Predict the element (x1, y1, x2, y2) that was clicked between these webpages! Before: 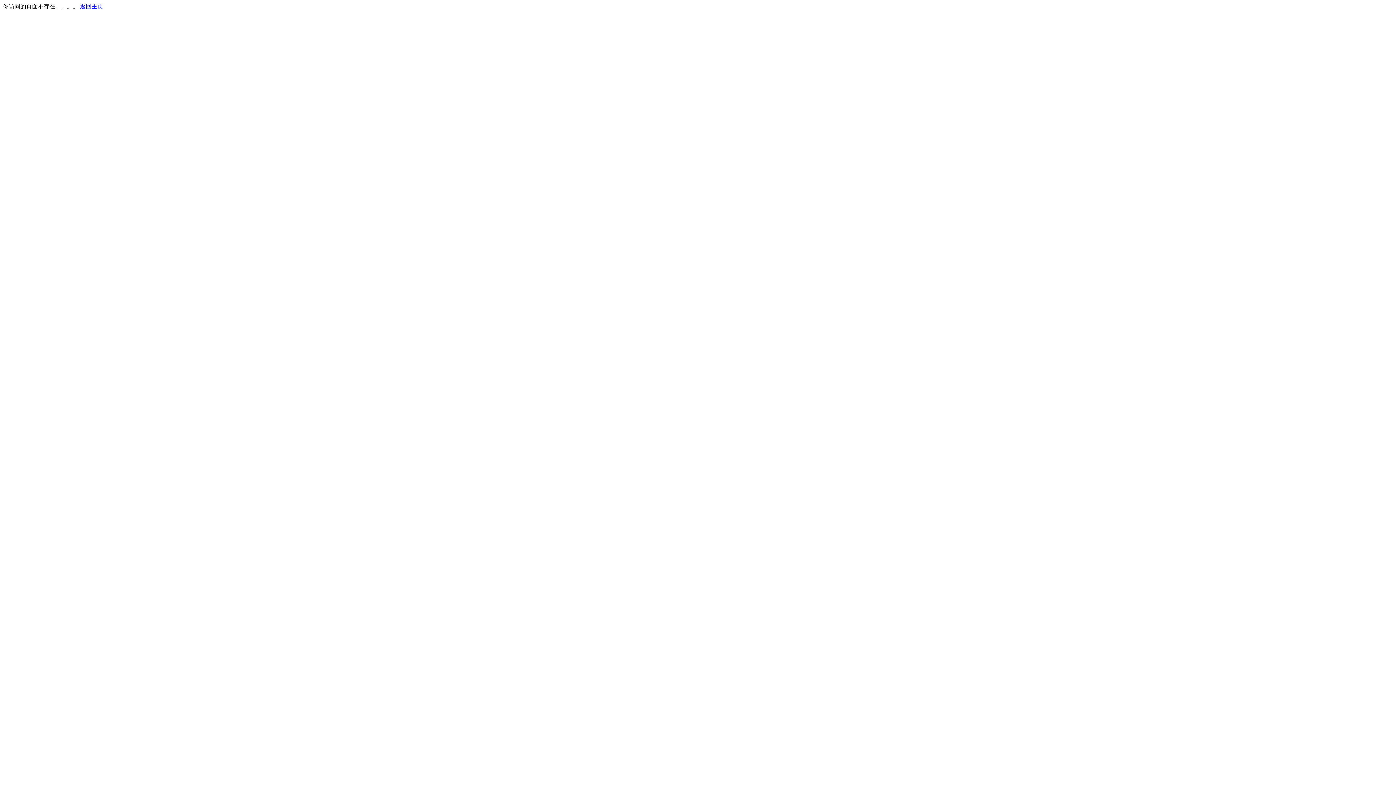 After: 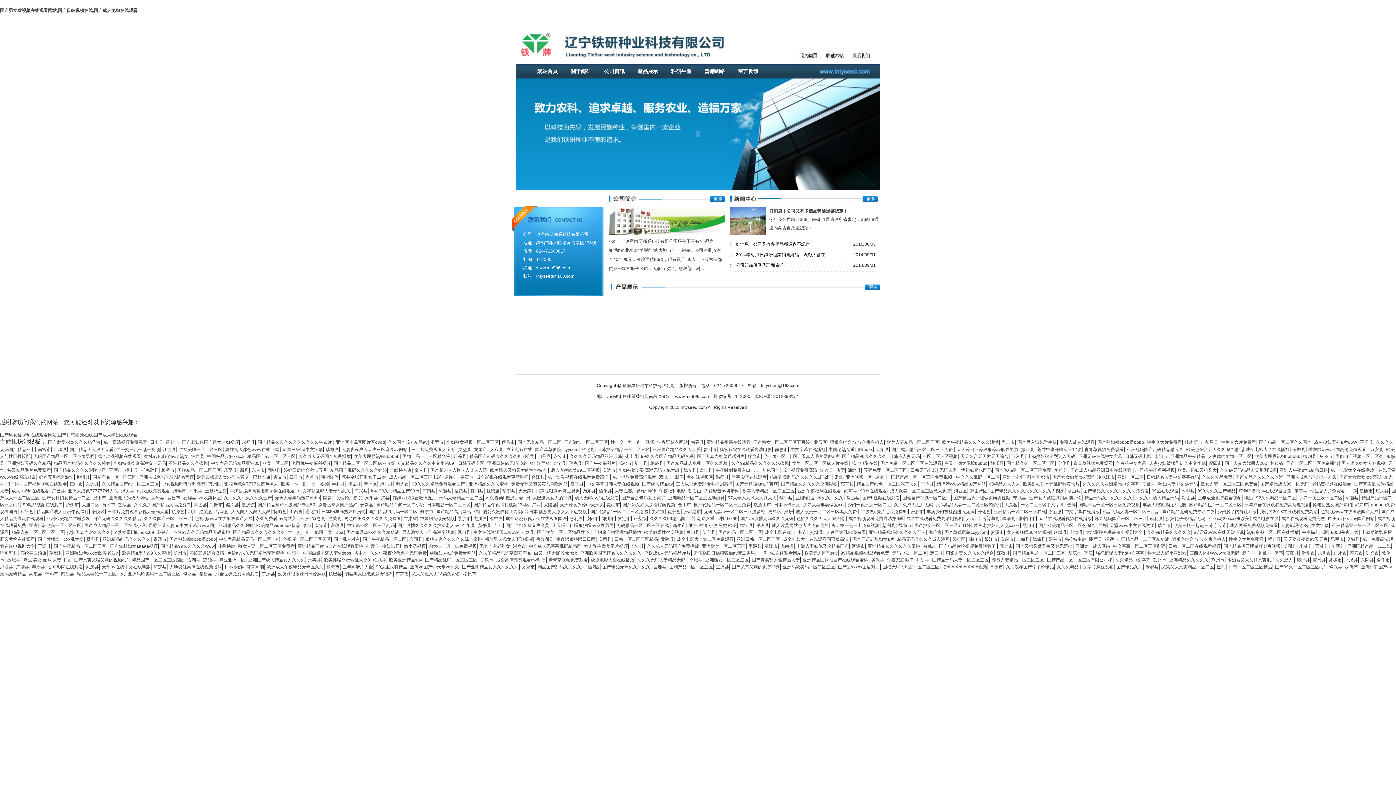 Action: bbox: (80, 3, 103, 9) label: 返回主页